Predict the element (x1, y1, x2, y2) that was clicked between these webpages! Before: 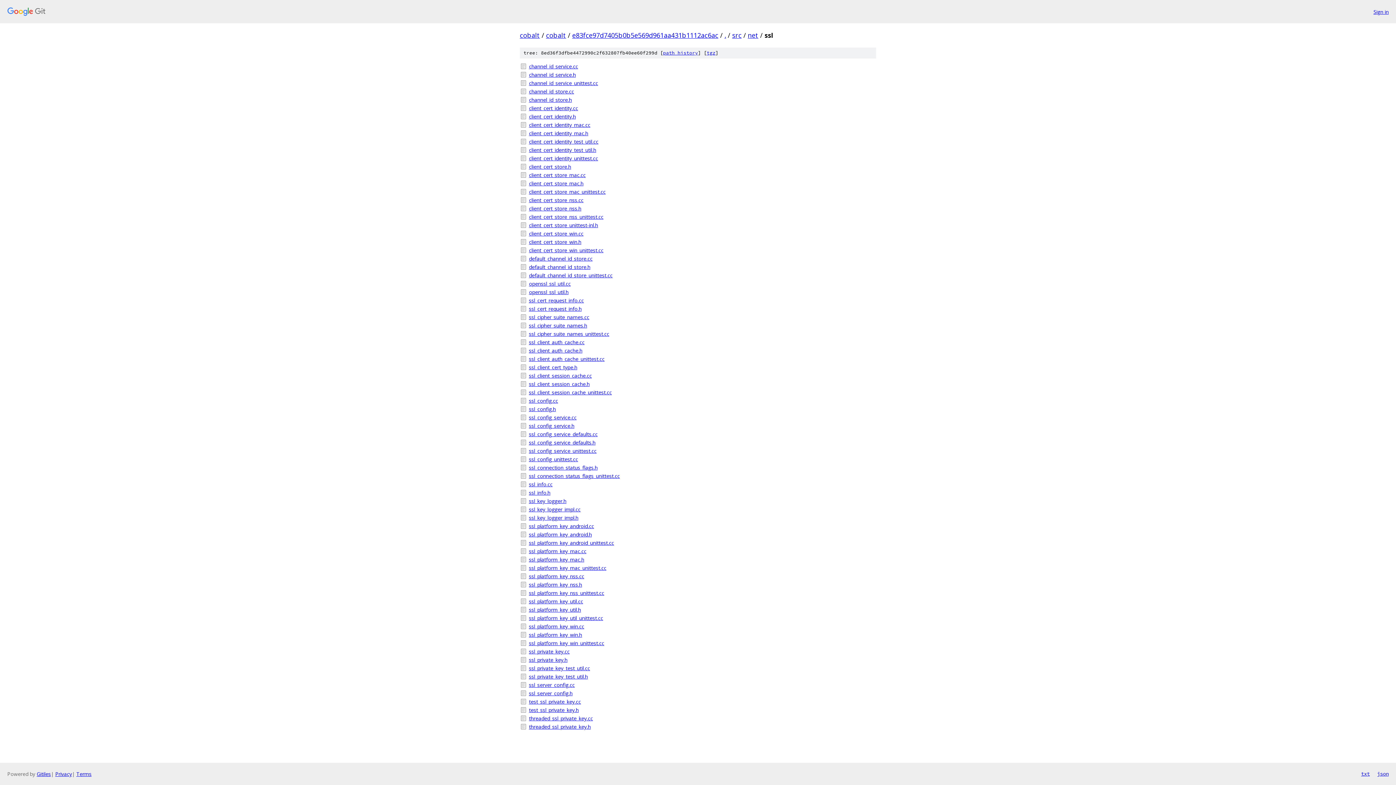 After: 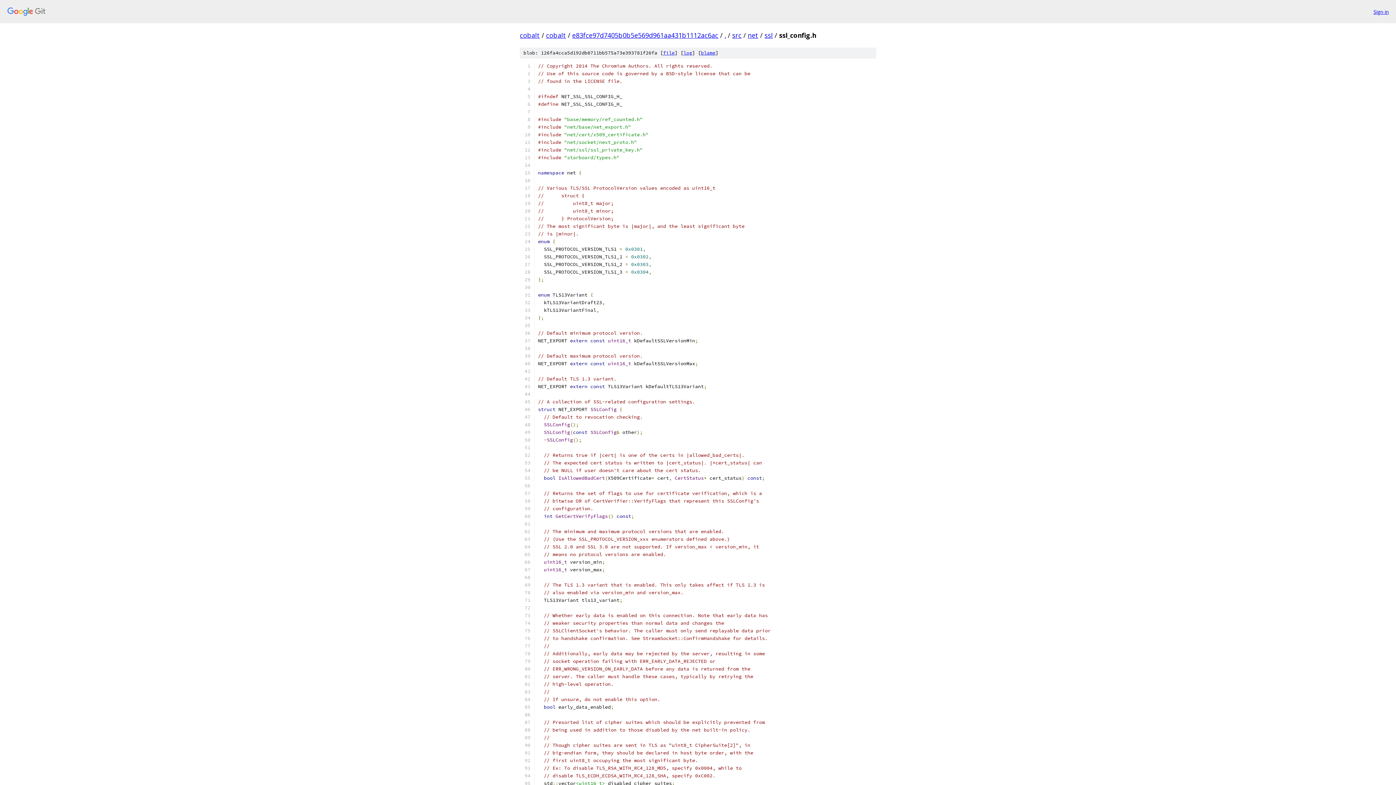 Action: label: ssl_config.h bbox: (529, 405, 876, 413)